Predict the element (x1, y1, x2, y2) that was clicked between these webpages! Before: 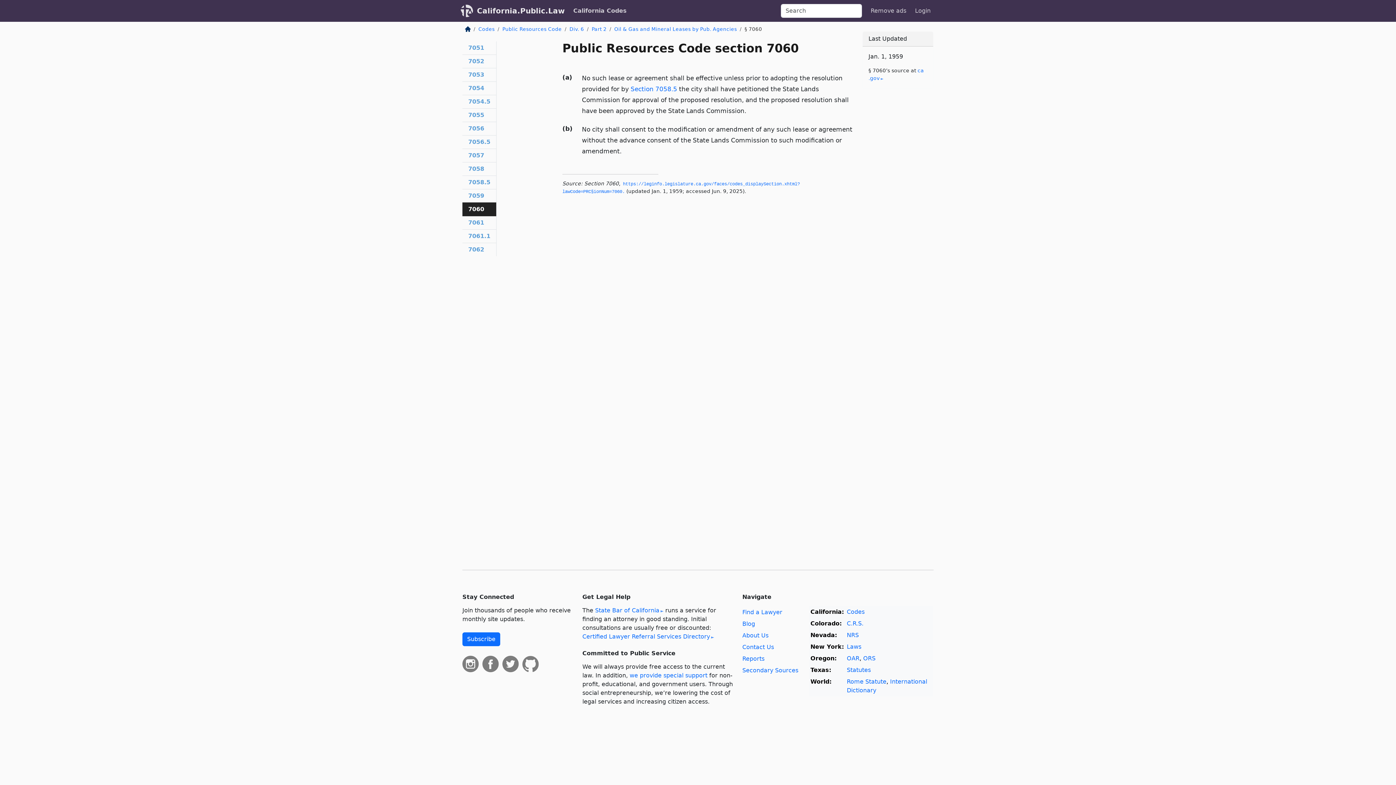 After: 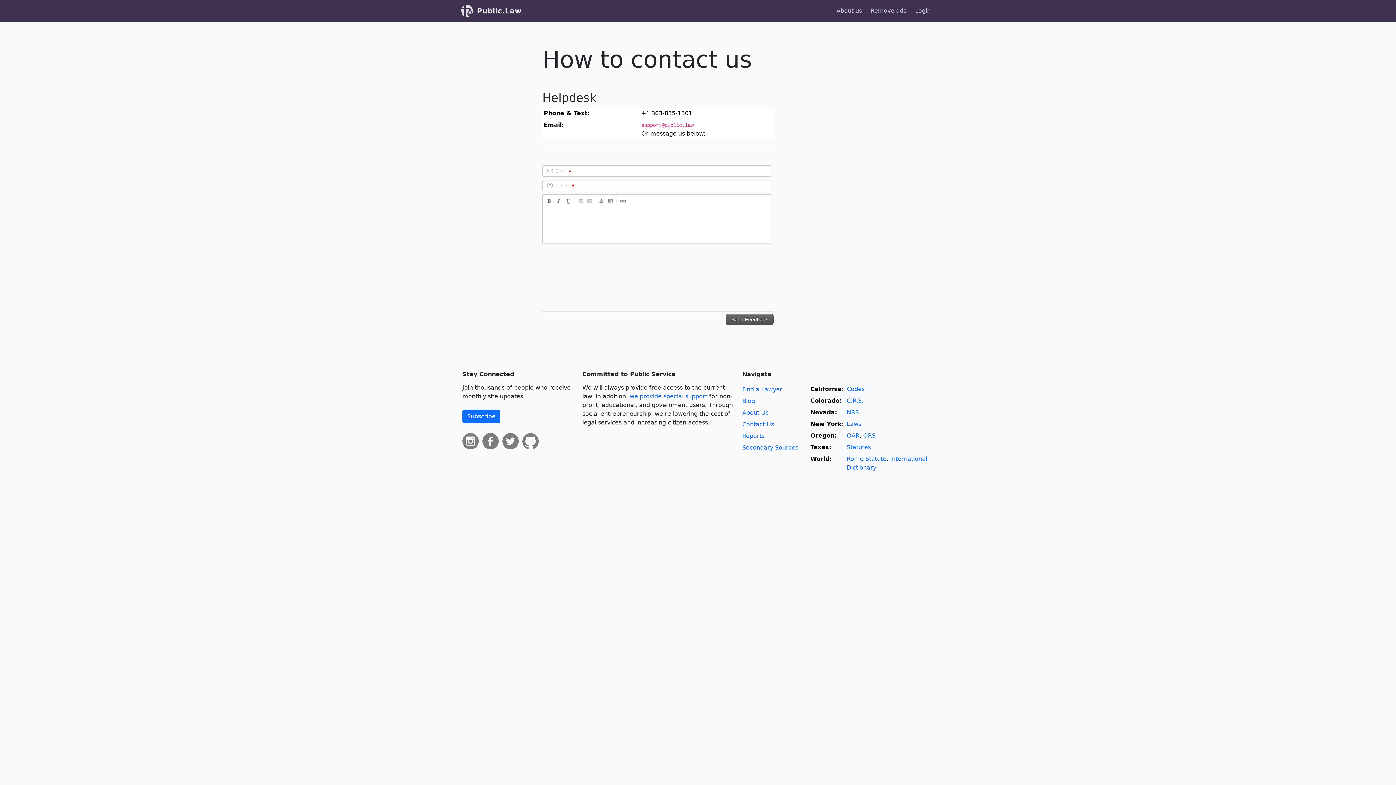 Action: bbox: (742, 644, 774, 651) label: Contact Us